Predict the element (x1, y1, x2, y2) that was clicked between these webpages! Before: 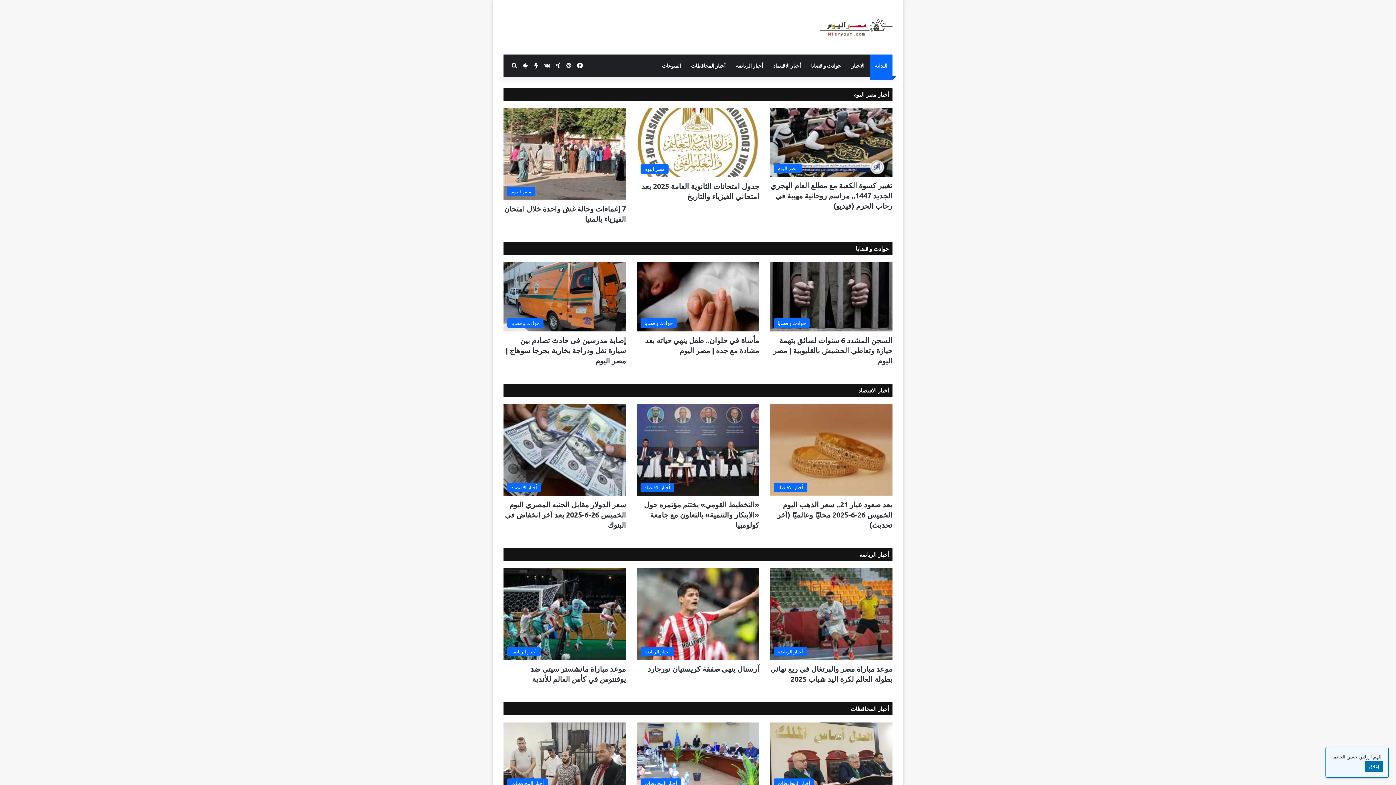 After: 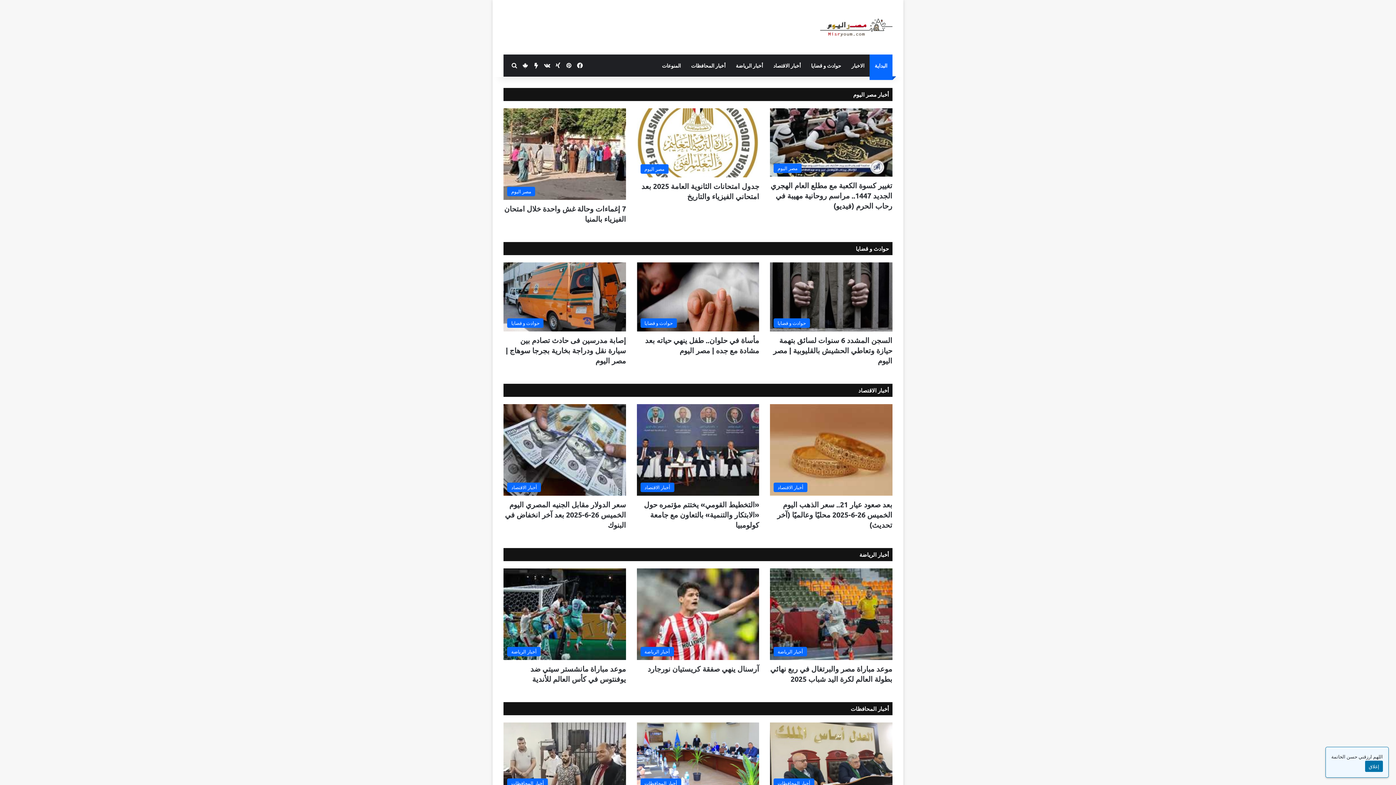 Action: label: مصر اليوم bbox: (820, 14, 892, 39)